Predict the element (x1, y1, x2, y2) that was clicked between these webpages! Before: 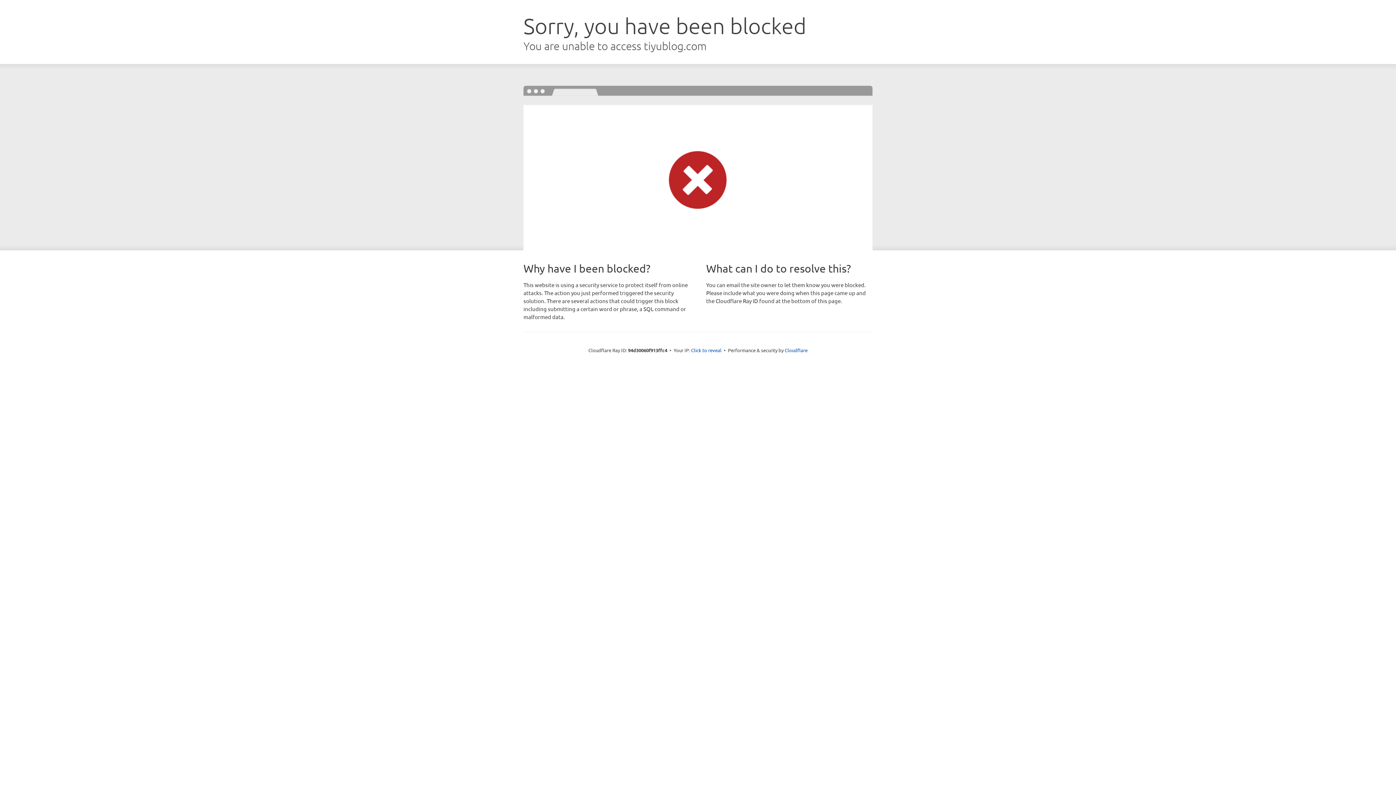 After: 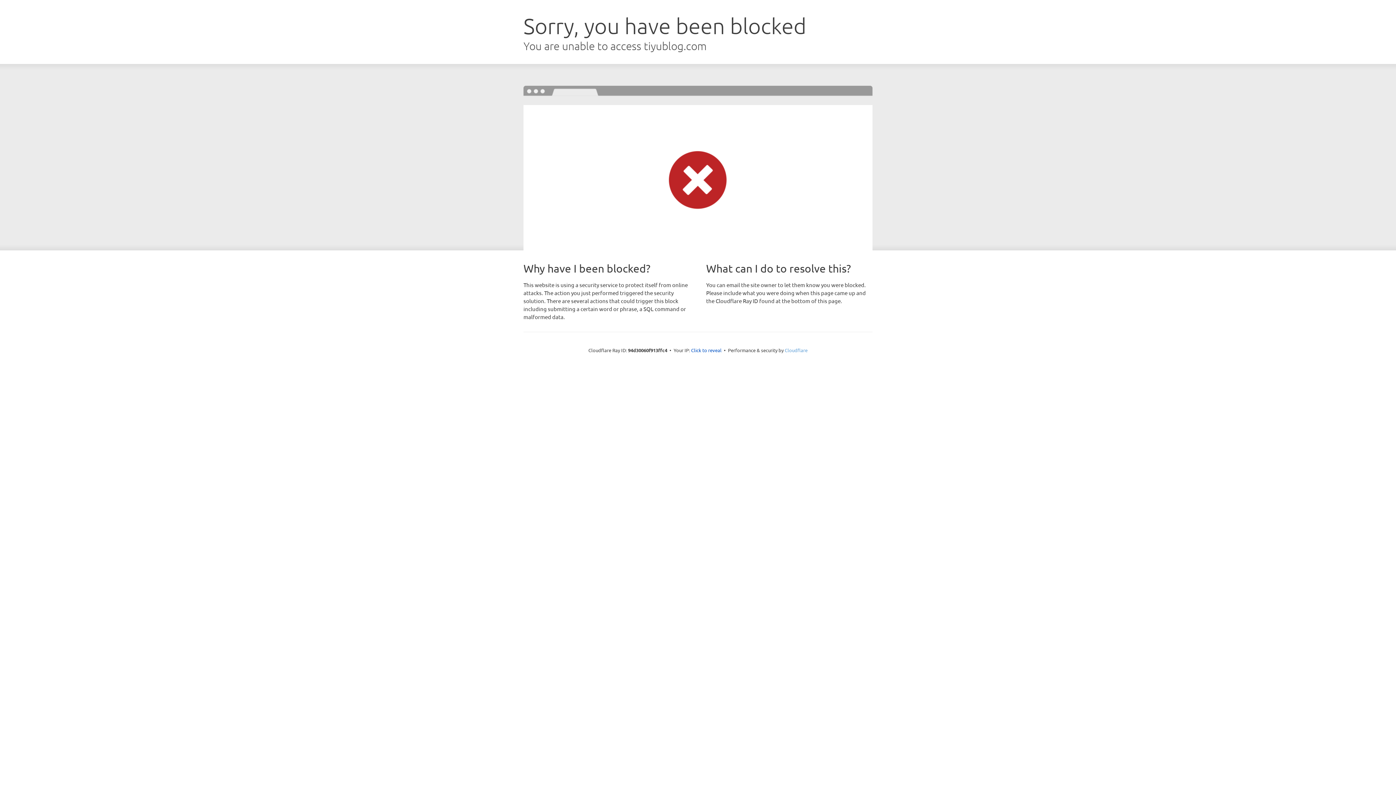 Action: bbox: (784, 347, 807, 353) label: Cloudflare